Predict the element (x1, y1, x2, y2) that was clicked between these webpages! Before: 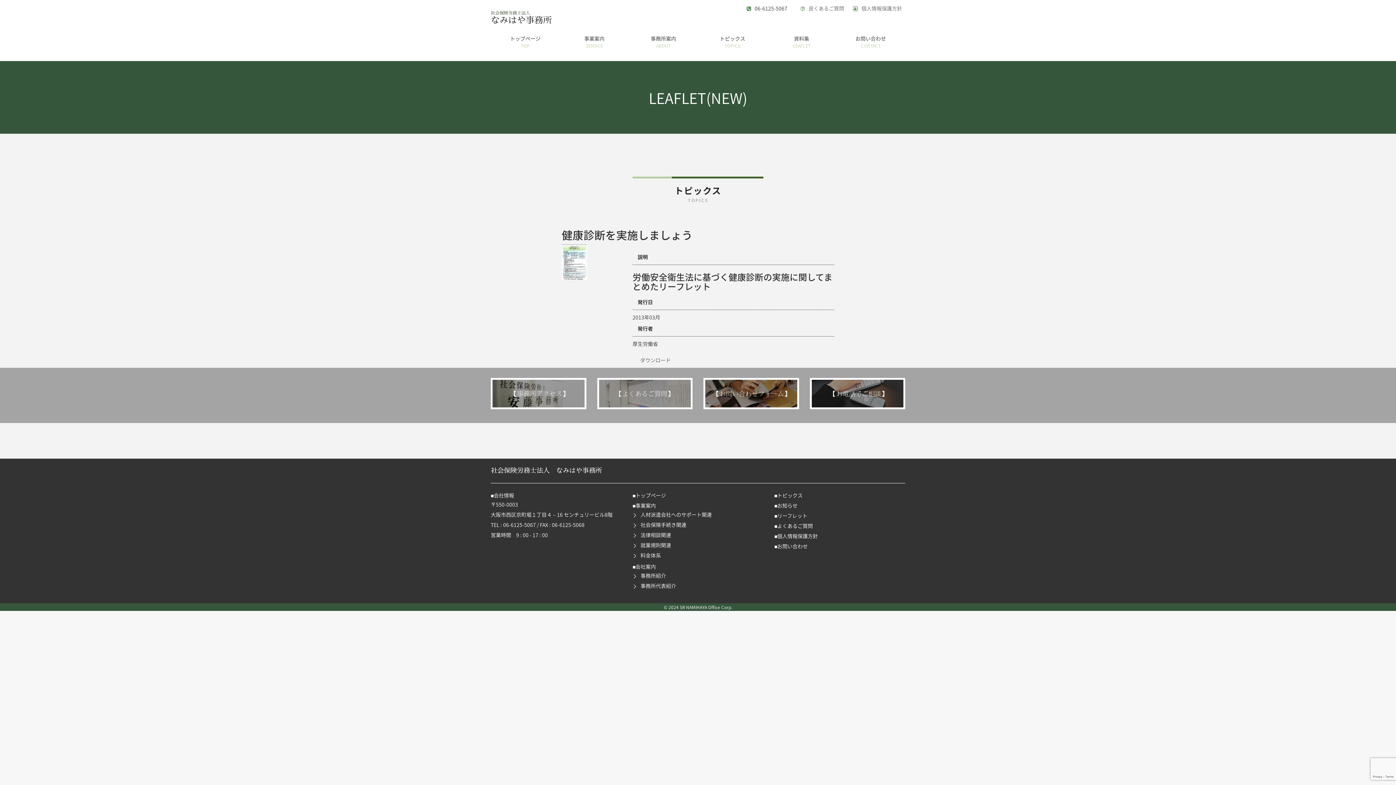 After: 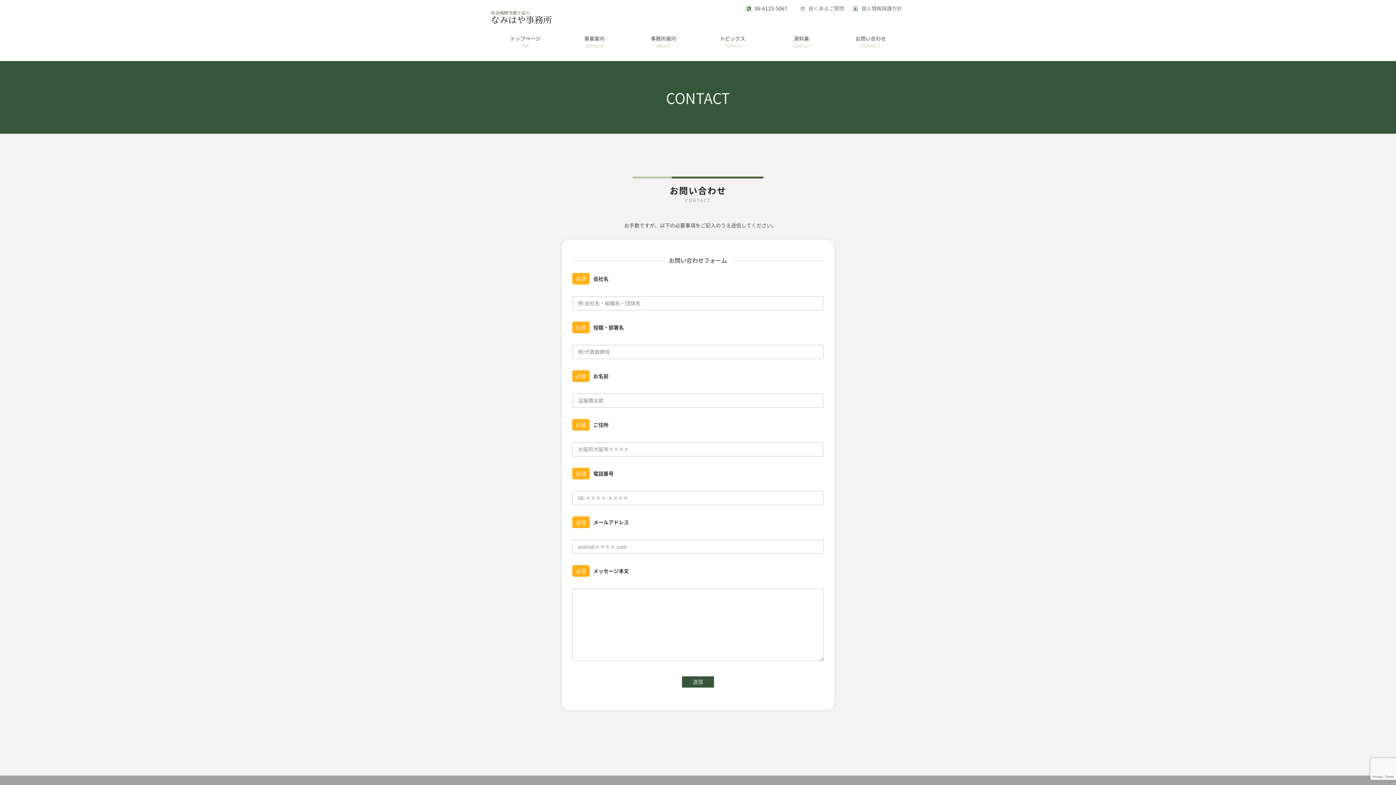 Action: bbox: (777, 543, 807, 550) label: お問い合わせ